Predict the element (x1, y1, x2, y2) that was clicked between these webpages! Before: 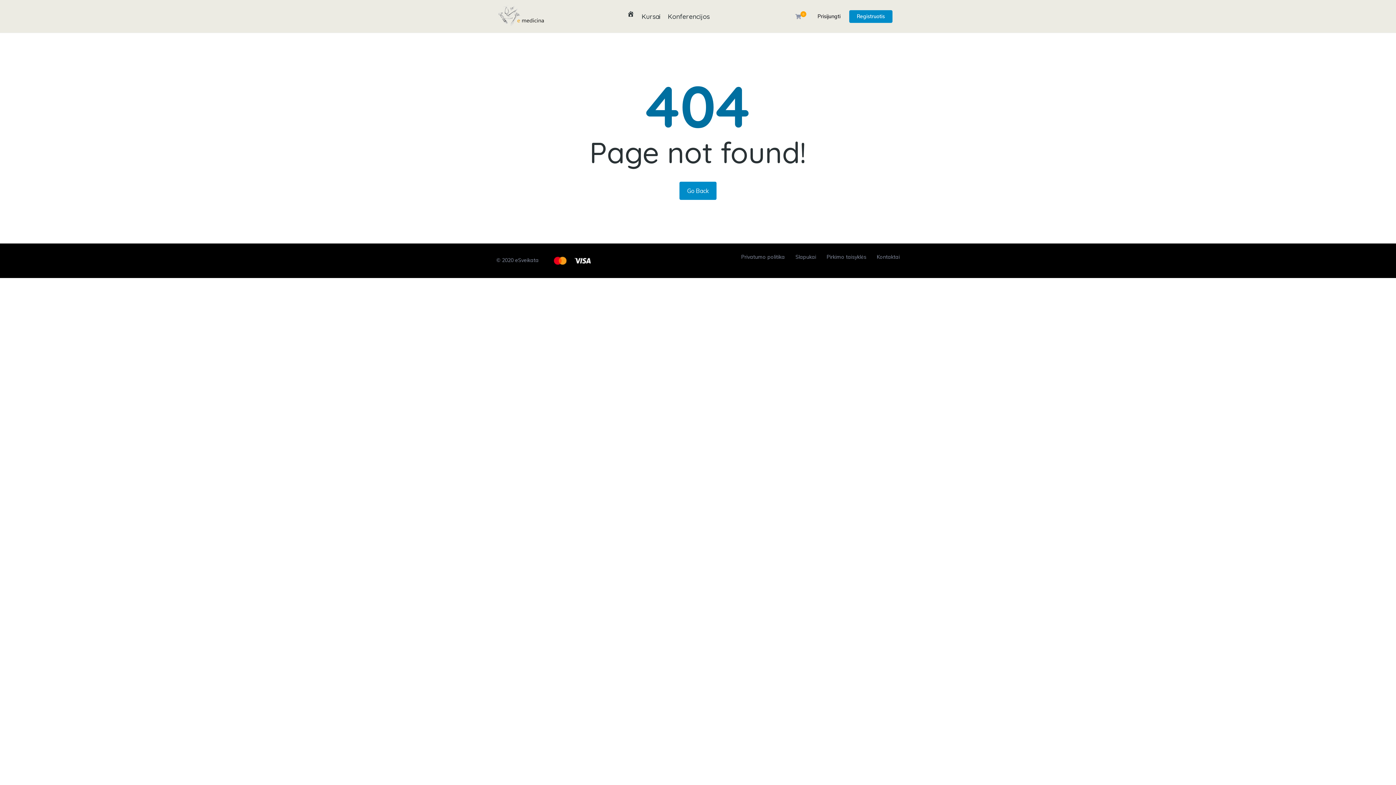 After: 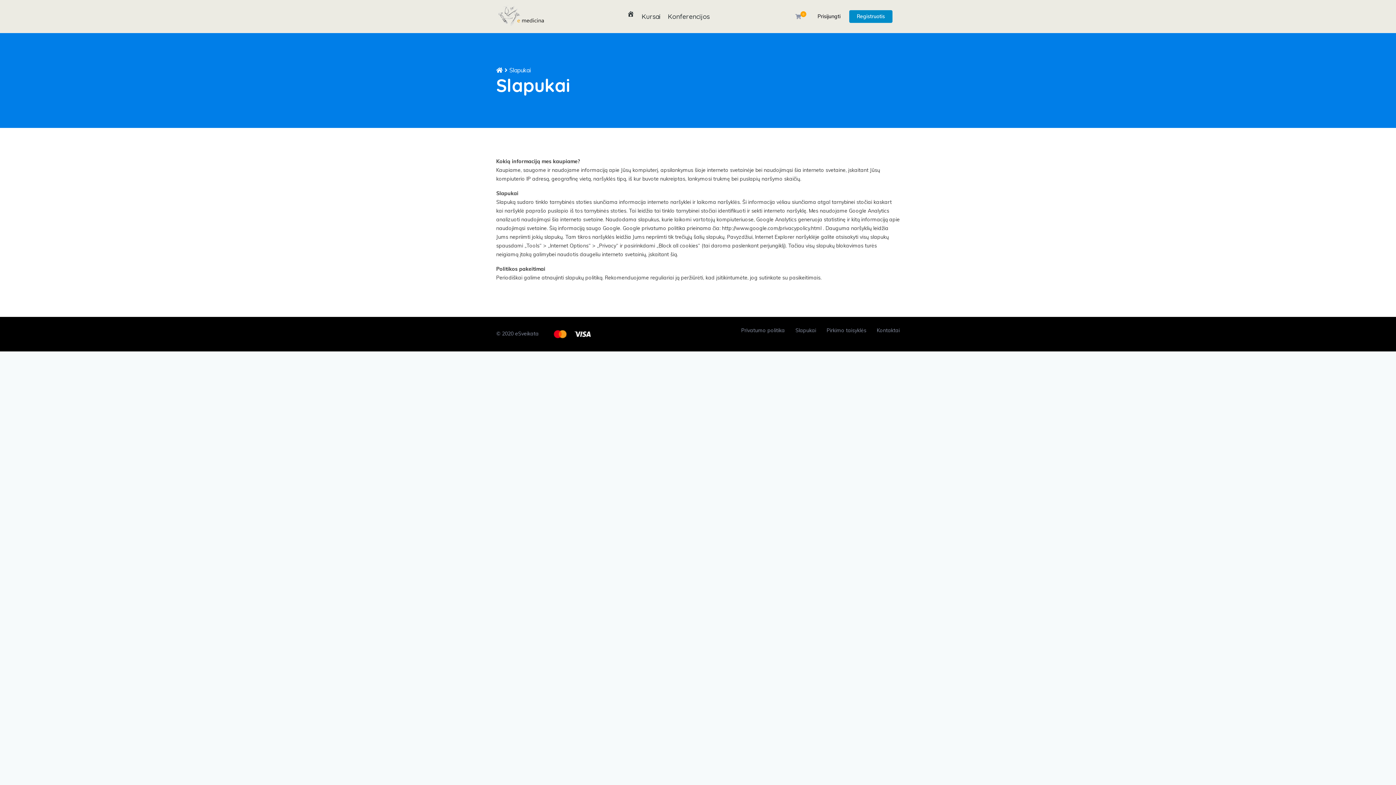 Action: bbox: (795, 252, 816, 261) label: Slapukai